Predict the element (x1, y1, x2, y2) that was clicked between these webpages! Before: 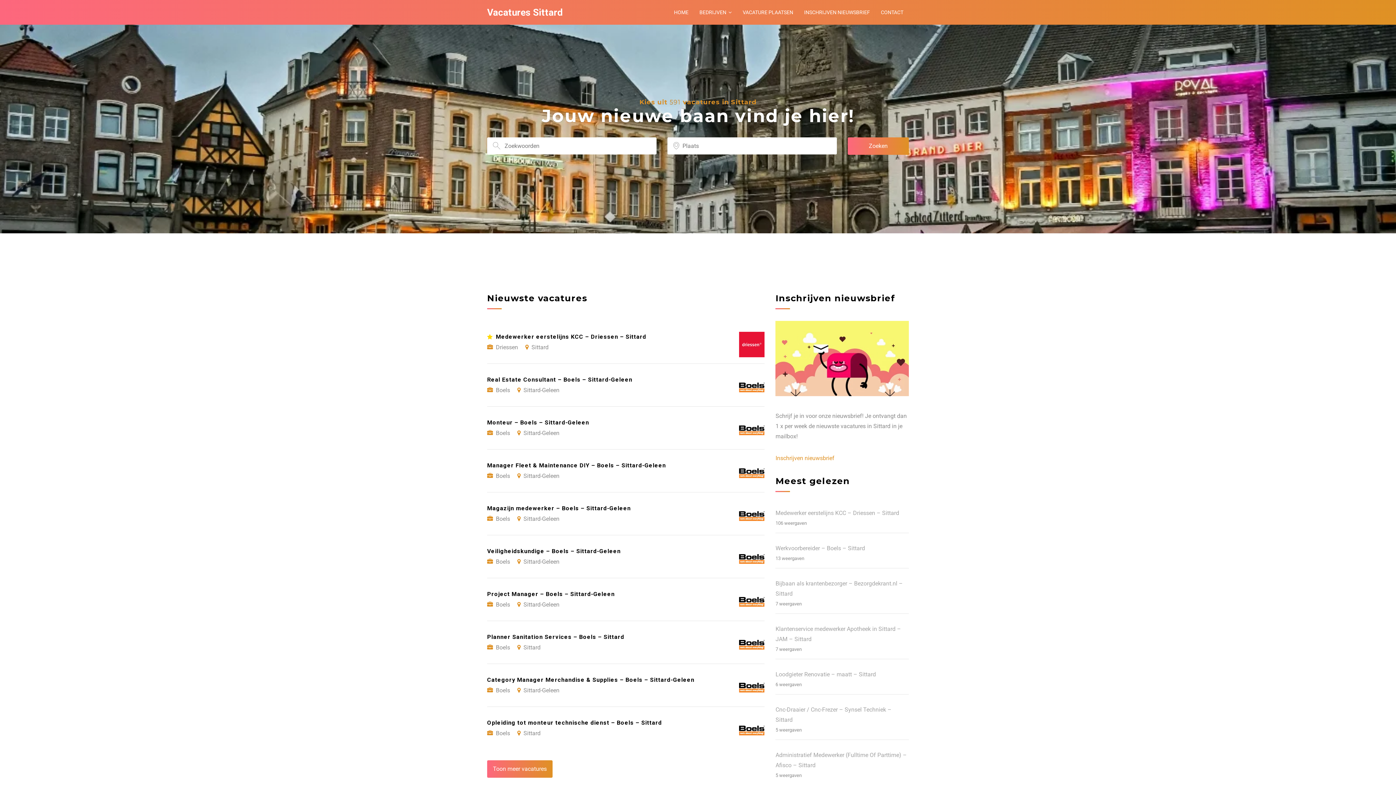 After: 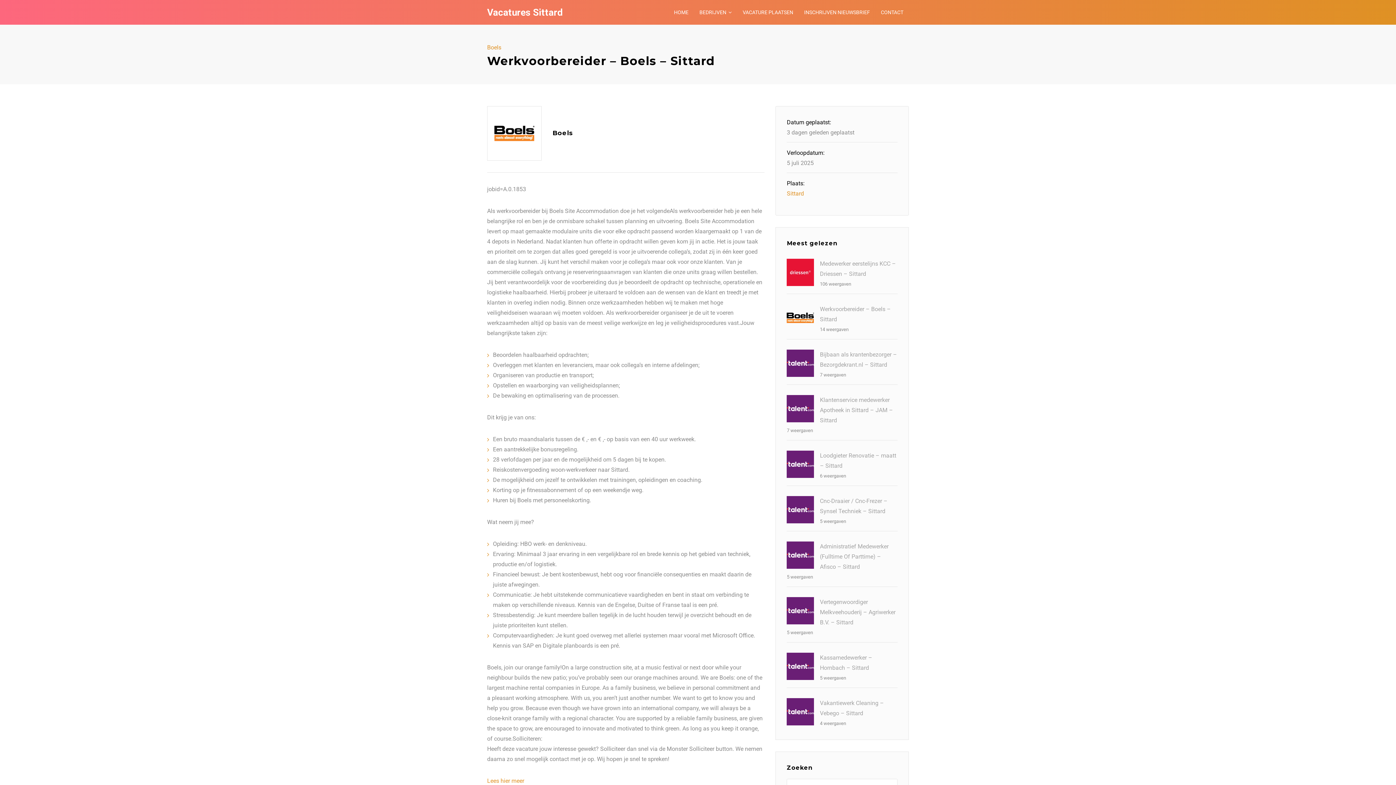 Action: label: Werkvoorbereider – Boels – Sittard bbox: (775, 545, 865, 552)